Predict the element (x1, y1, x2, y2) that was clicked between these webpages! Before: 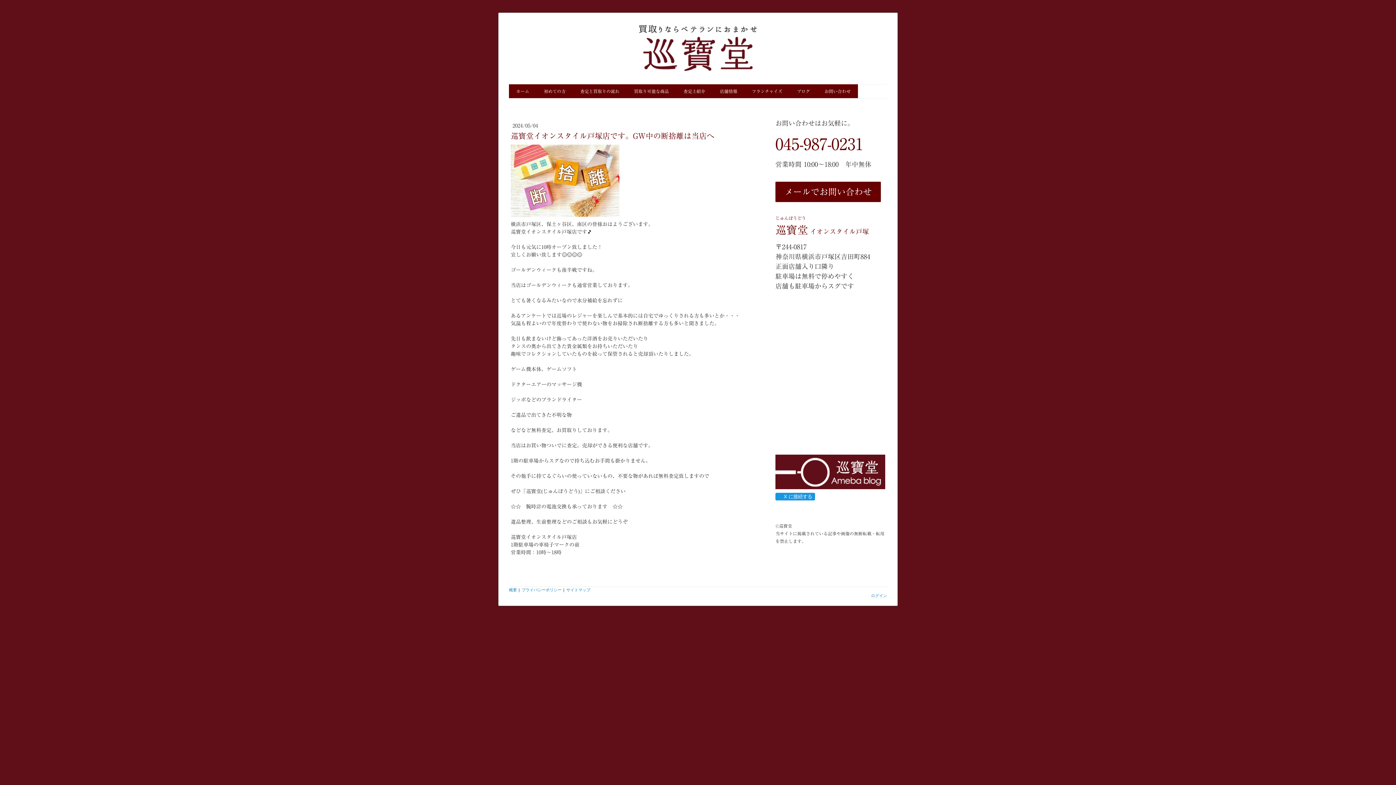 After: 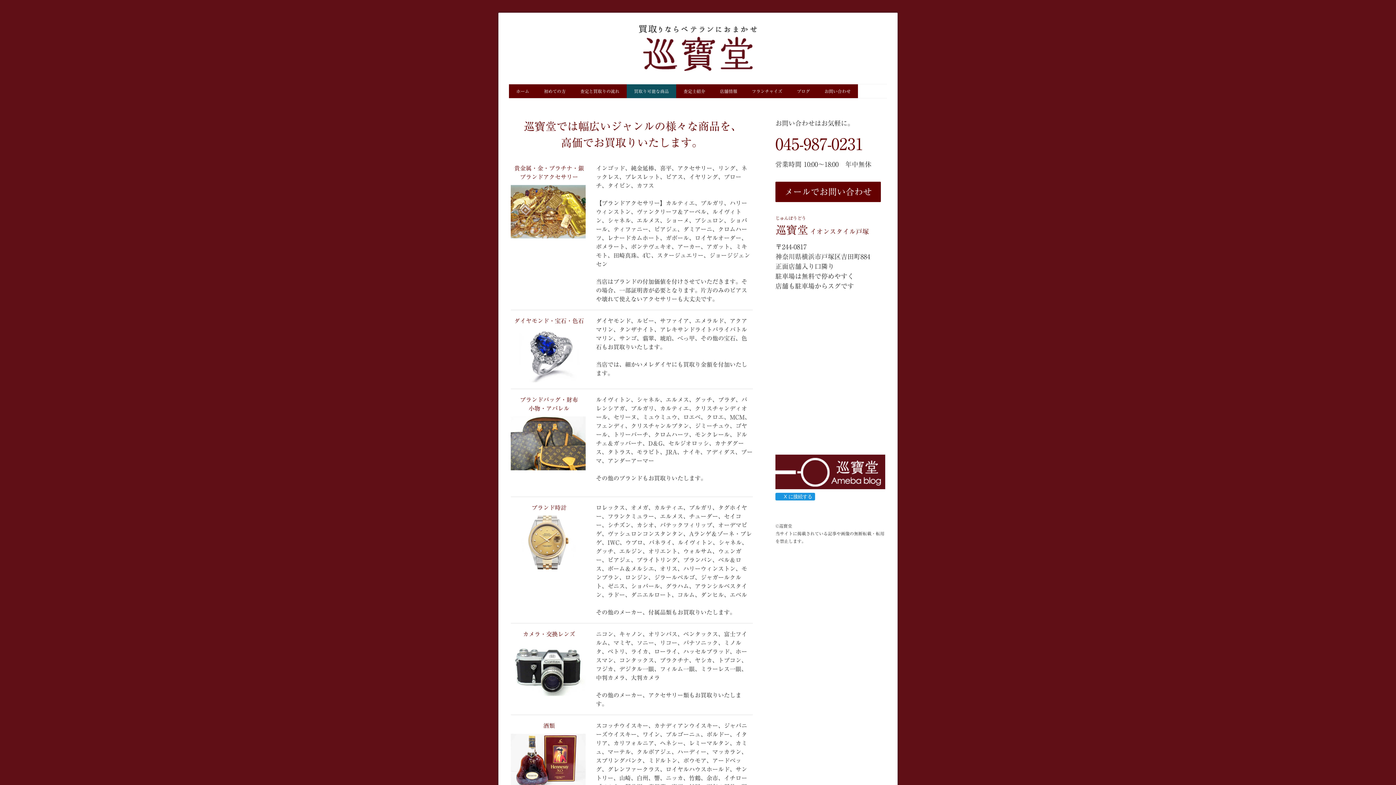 Action: label: 買取り可能な商品 bbox: (626, 84, 676, 98)